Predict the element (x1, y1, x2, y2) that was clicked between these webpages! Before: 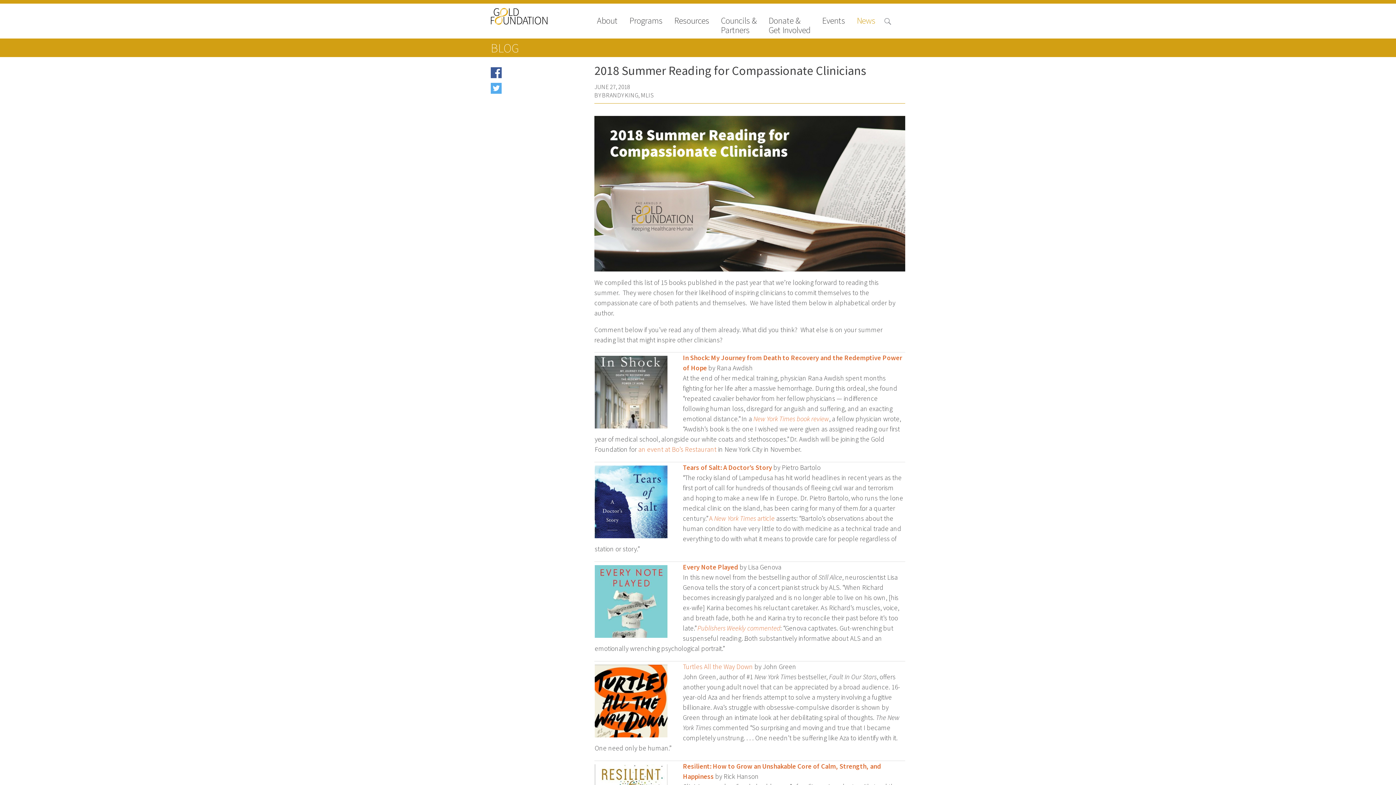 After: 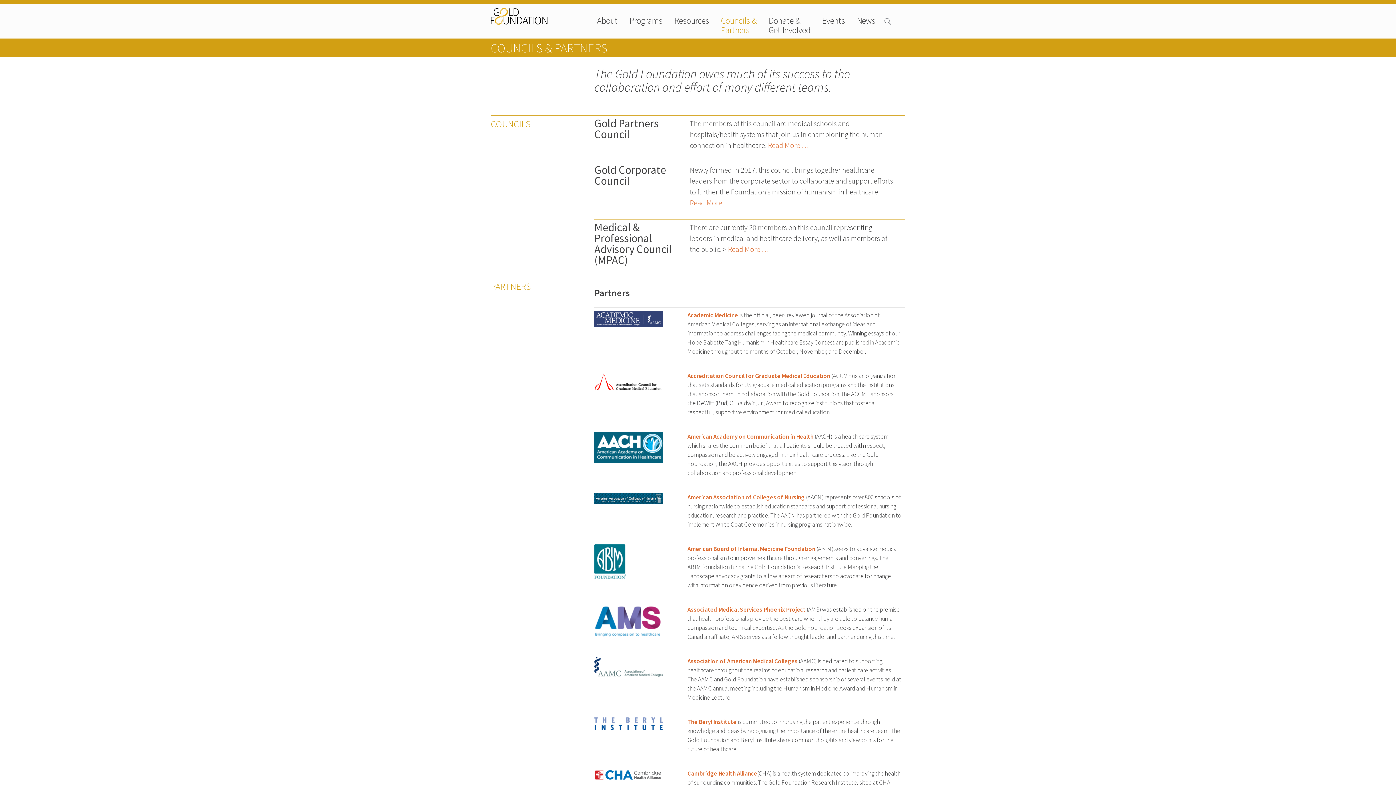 Action: bbox: (721, 16, 757, 34) label: Councils &
Partners